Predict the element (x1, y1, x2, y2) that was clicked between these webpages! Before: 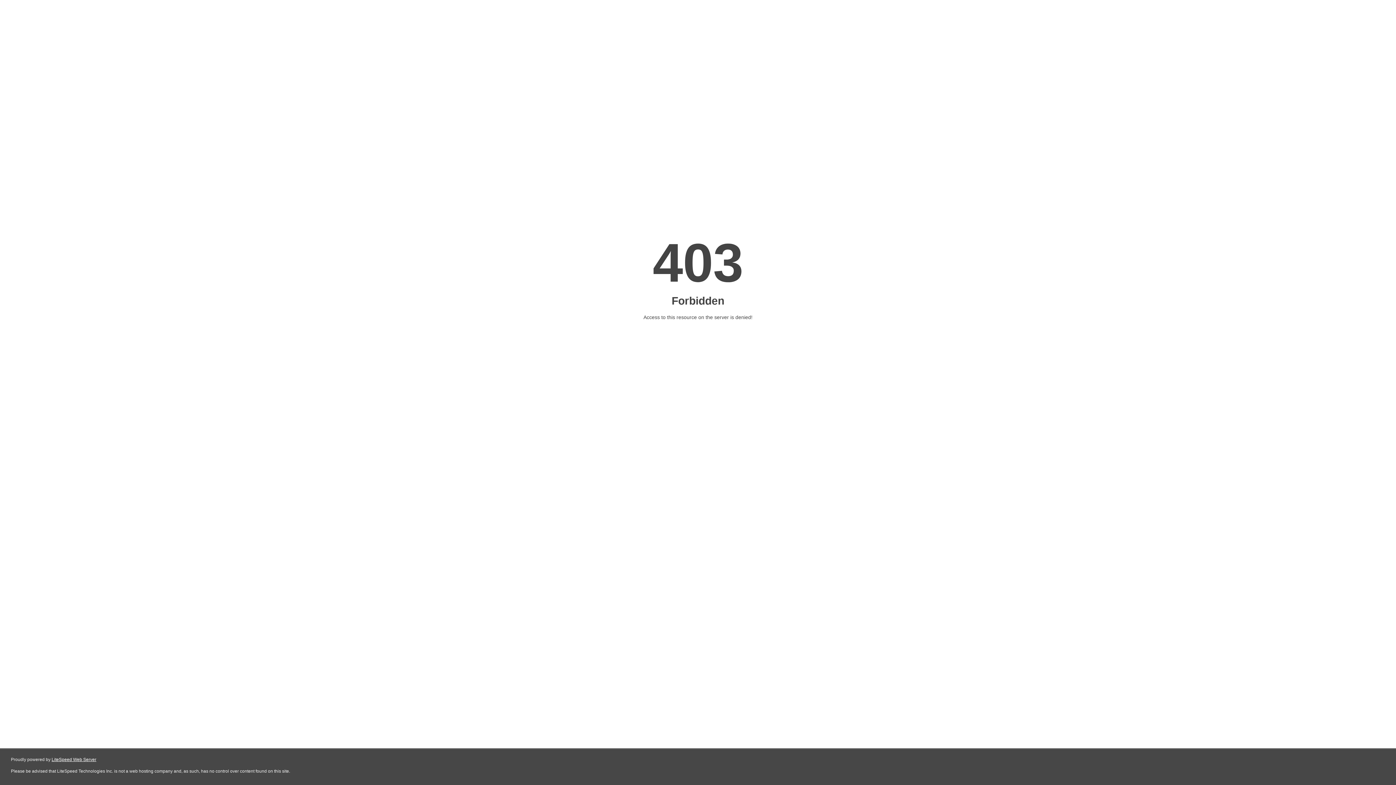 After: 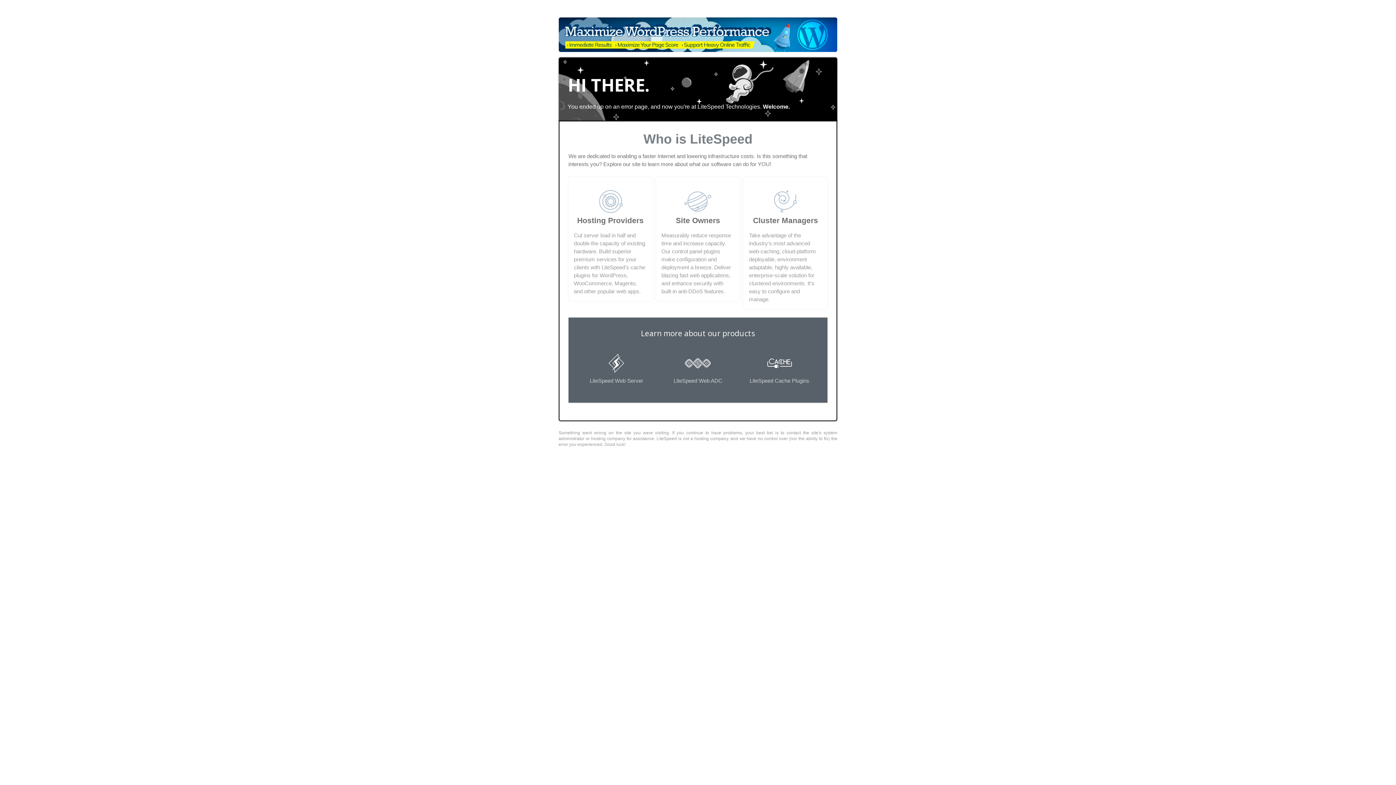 Action: label: LiteSpeed Web Server bbox: (51, 757, 96, 762)